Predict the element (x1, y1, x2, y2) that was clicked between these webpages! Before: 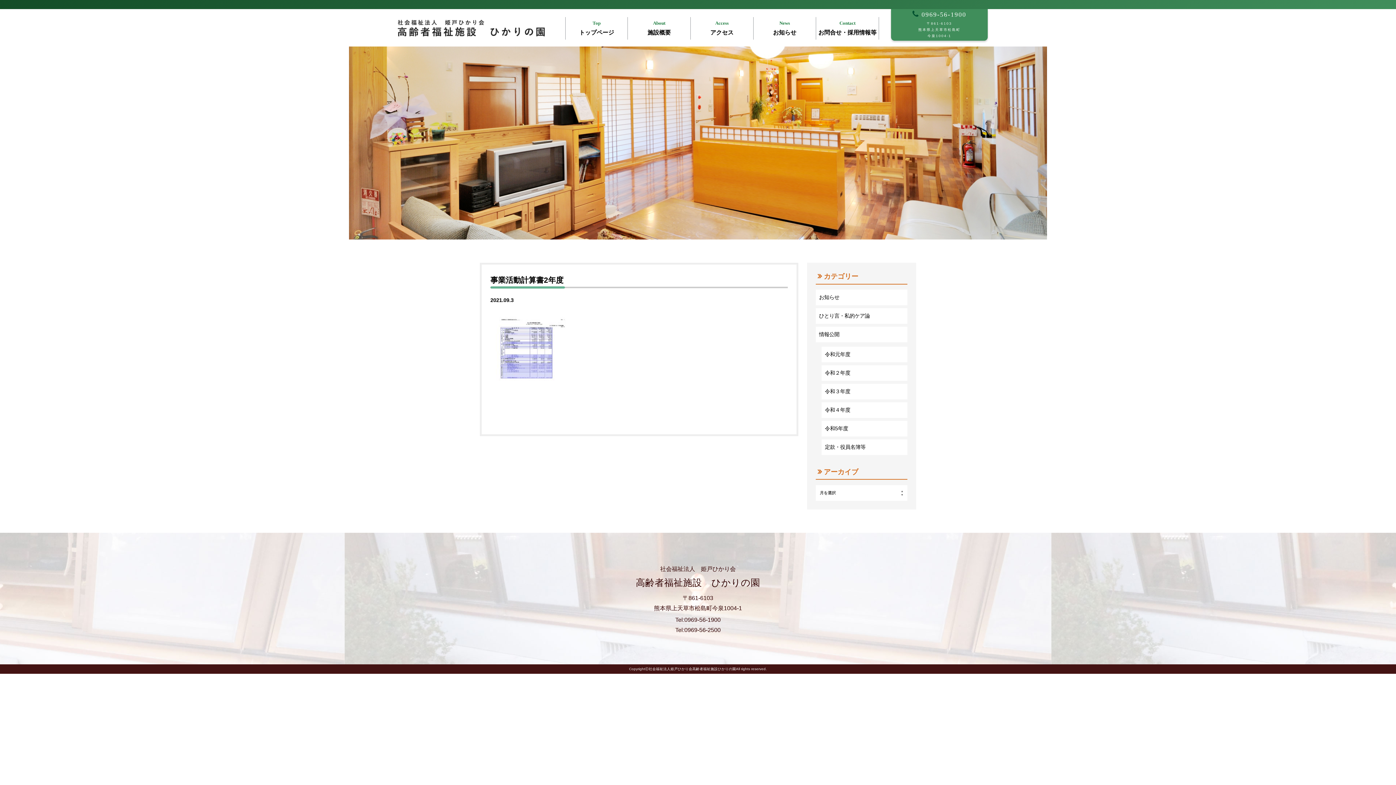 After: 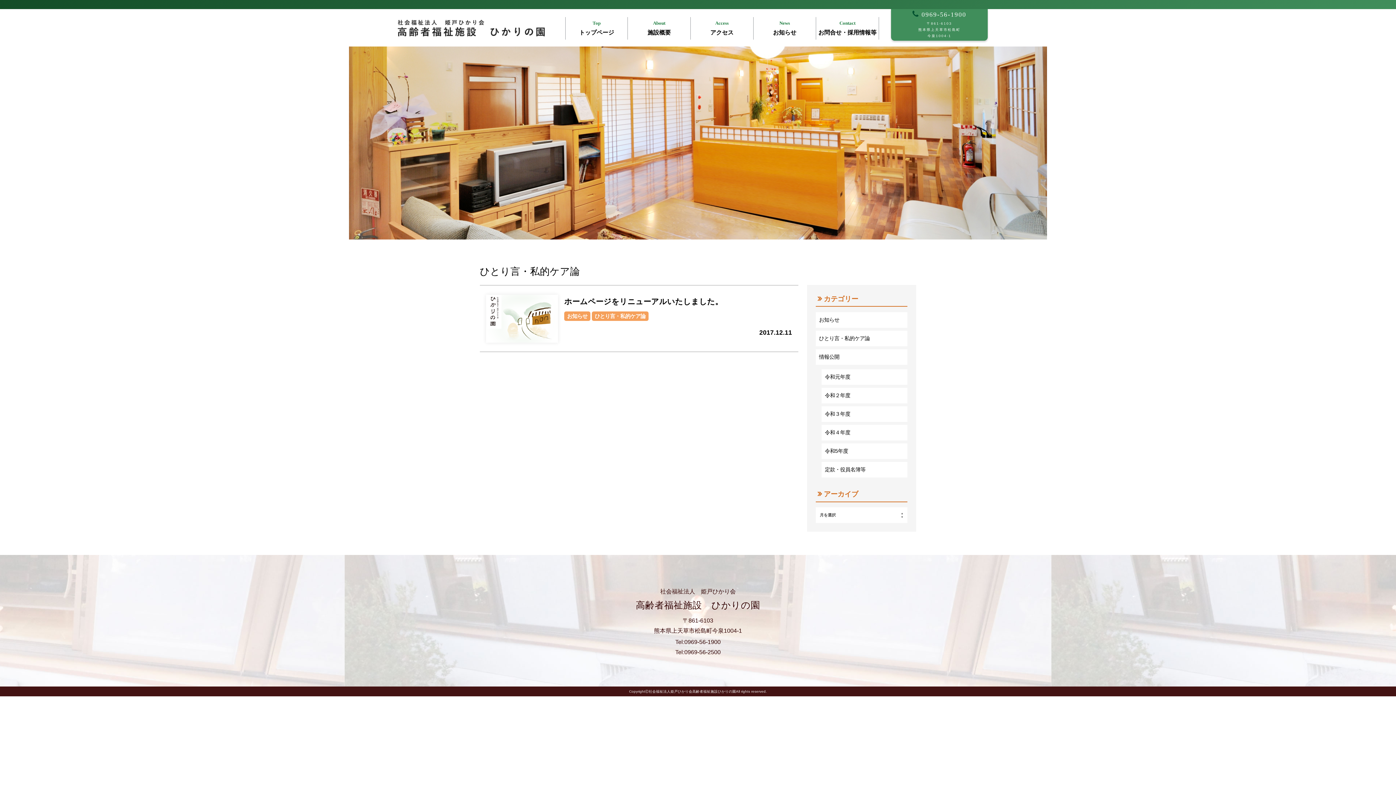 Action: label: ひとり言・私的ケア論 bbox: (816, 308, 907, 324)